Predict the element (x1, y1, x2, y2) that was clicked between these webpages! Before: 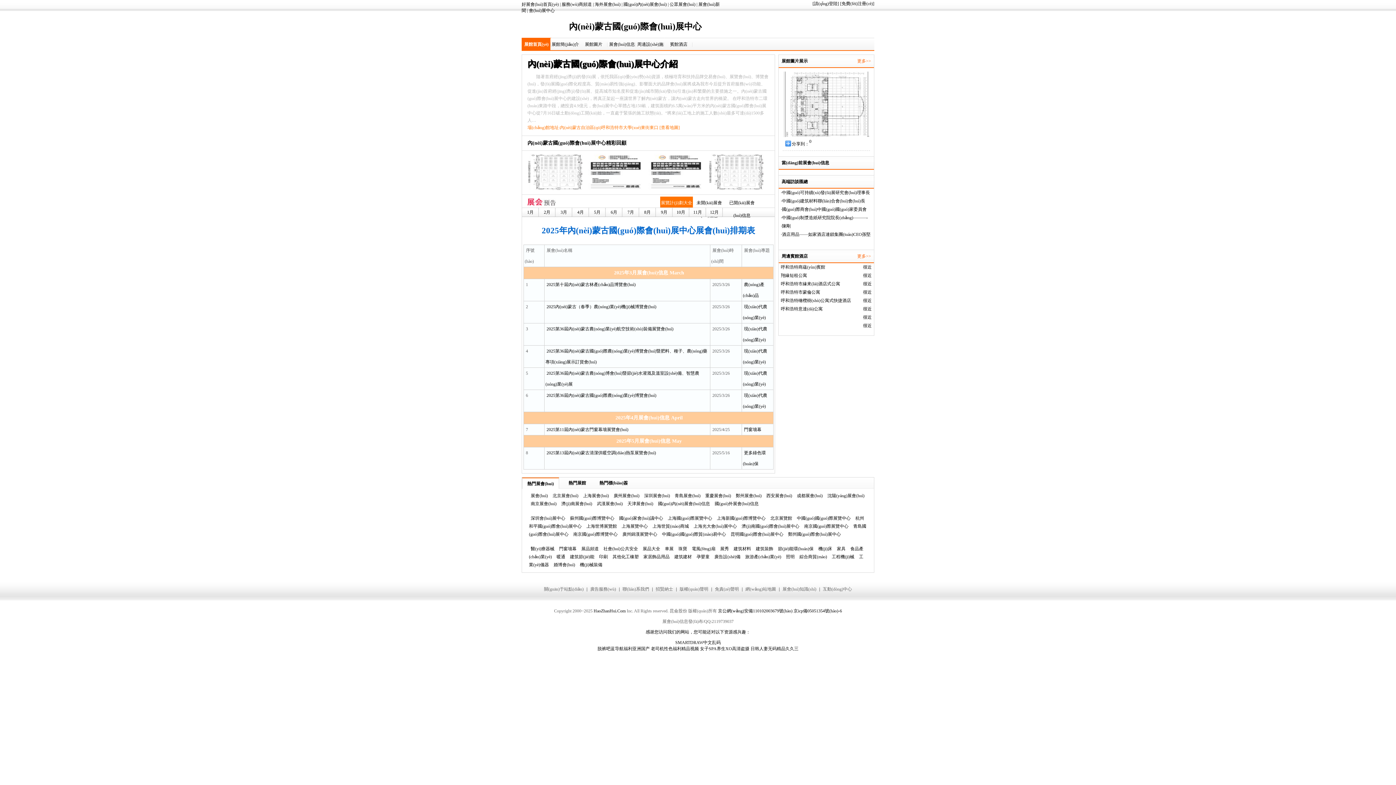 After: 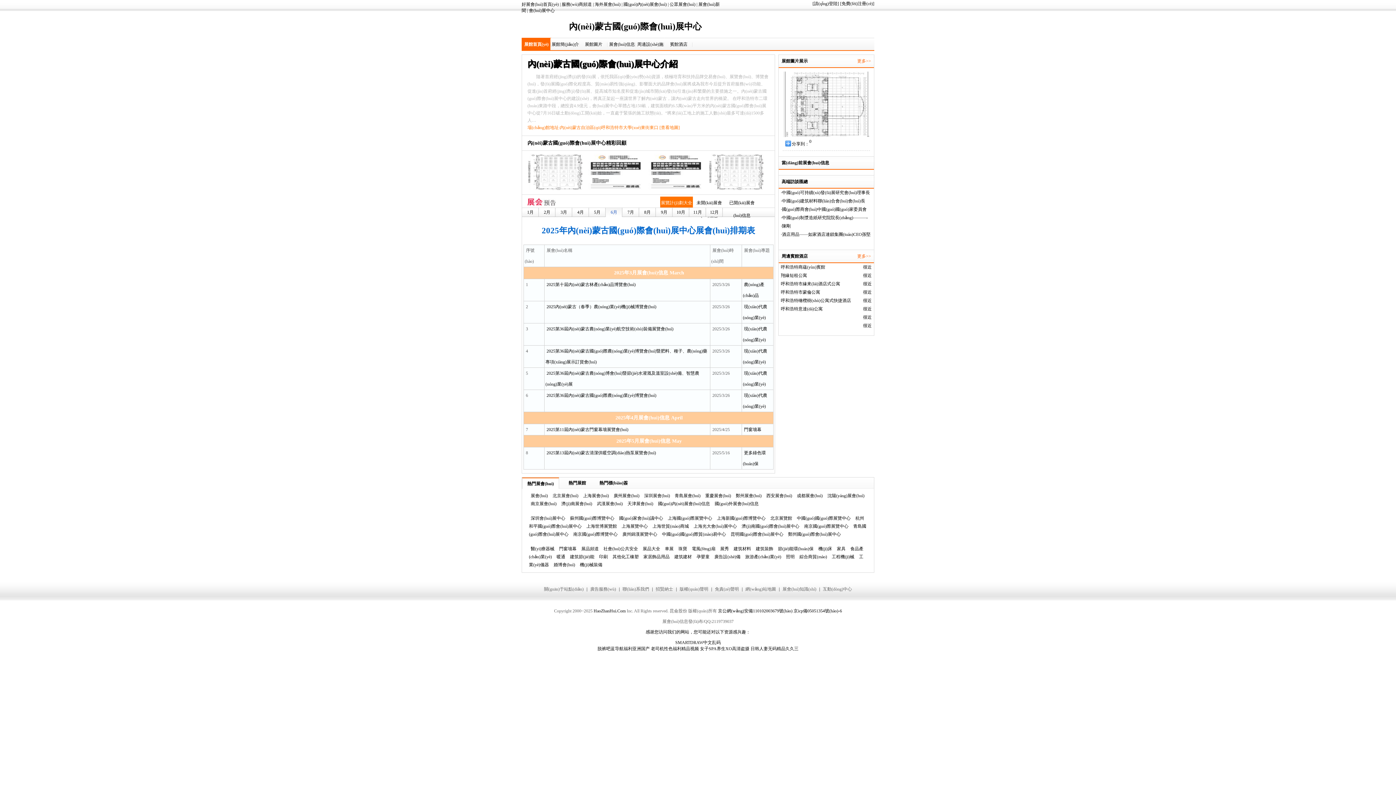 Action: label: 6月 bbox: (605, 208, 622, 217)